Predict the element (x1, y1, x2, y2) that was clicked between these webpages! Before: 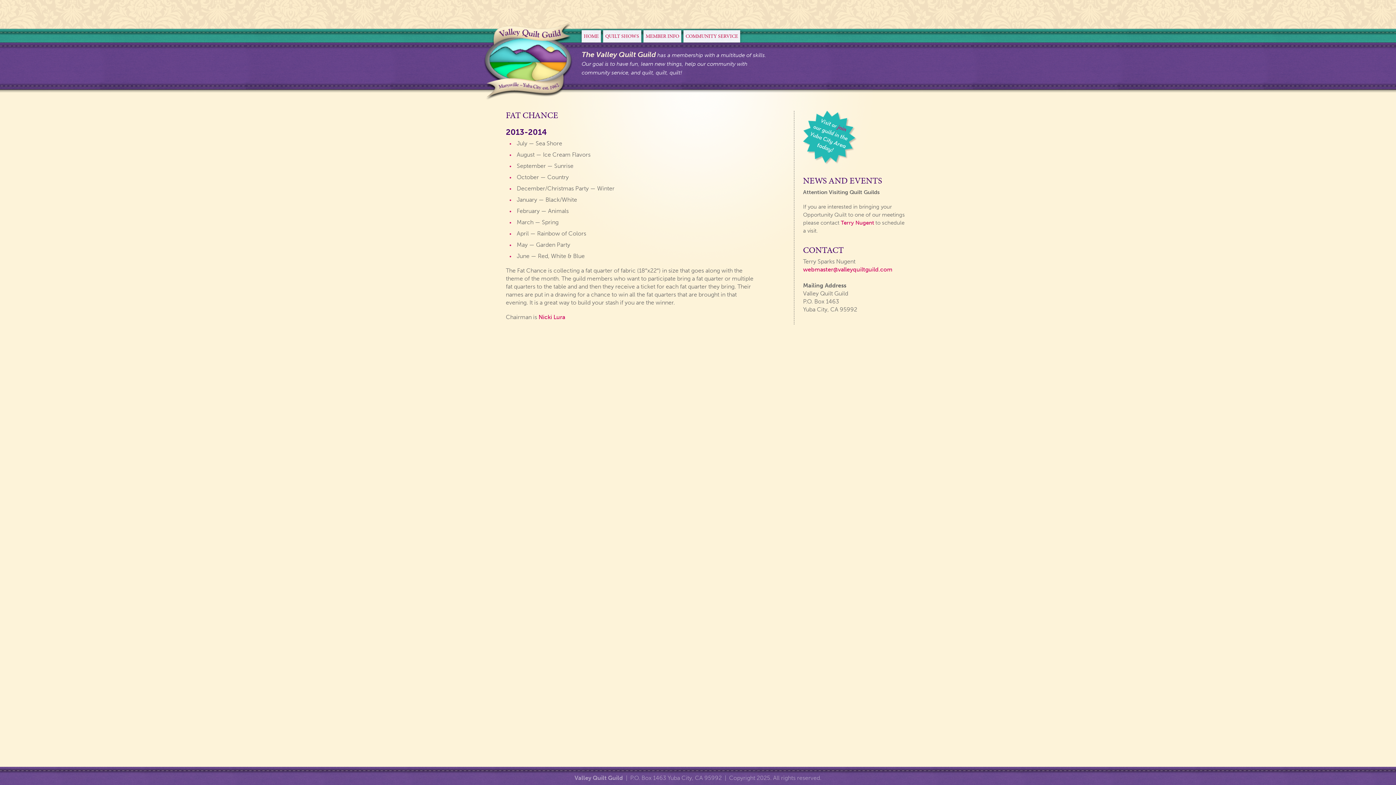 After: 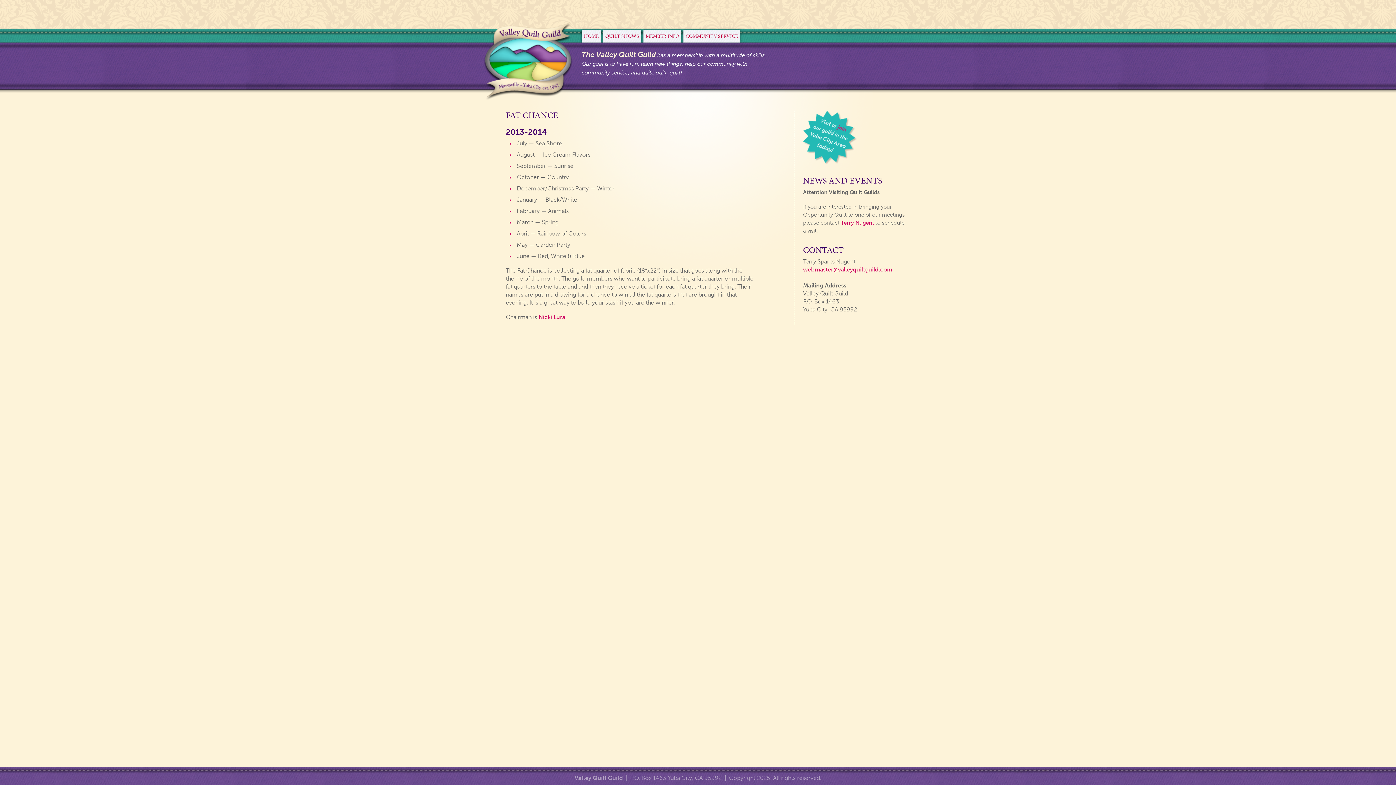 Action: label: webmaster@valleyquiltguild.com bbox: (803, 266, 892, 273)